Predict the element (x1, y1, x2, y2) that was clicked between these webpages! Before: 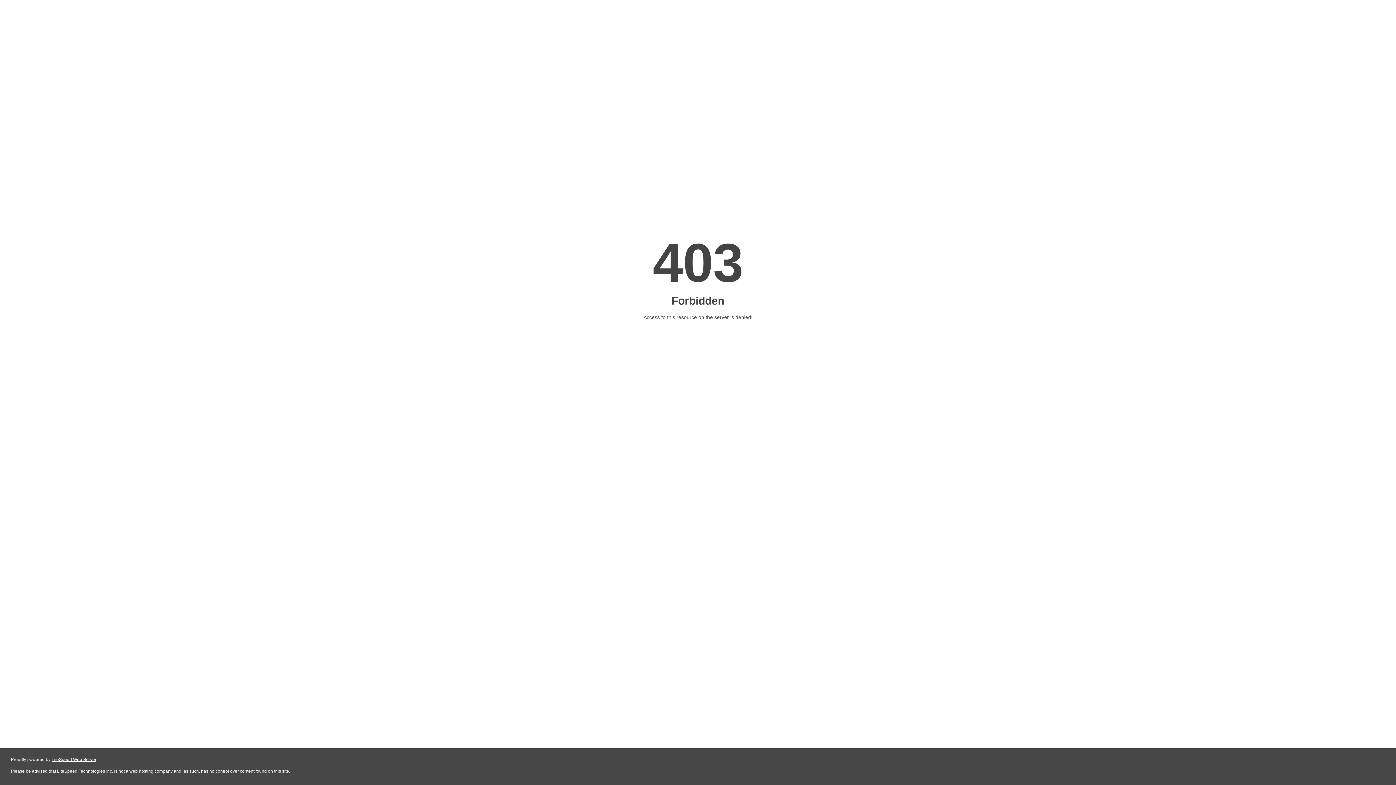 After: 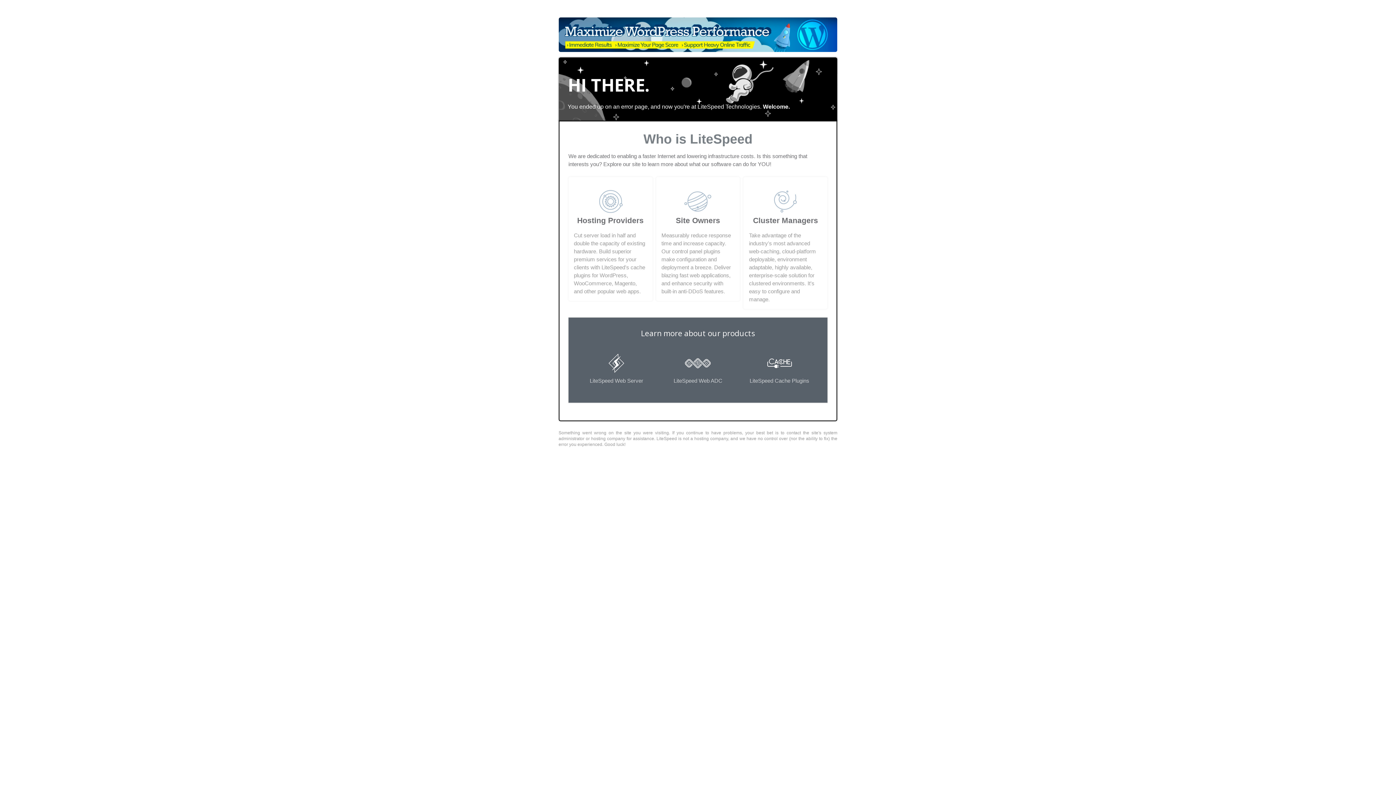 Action: bbox: (51, 757, 96, 762) label: LiteSpeed Web Server